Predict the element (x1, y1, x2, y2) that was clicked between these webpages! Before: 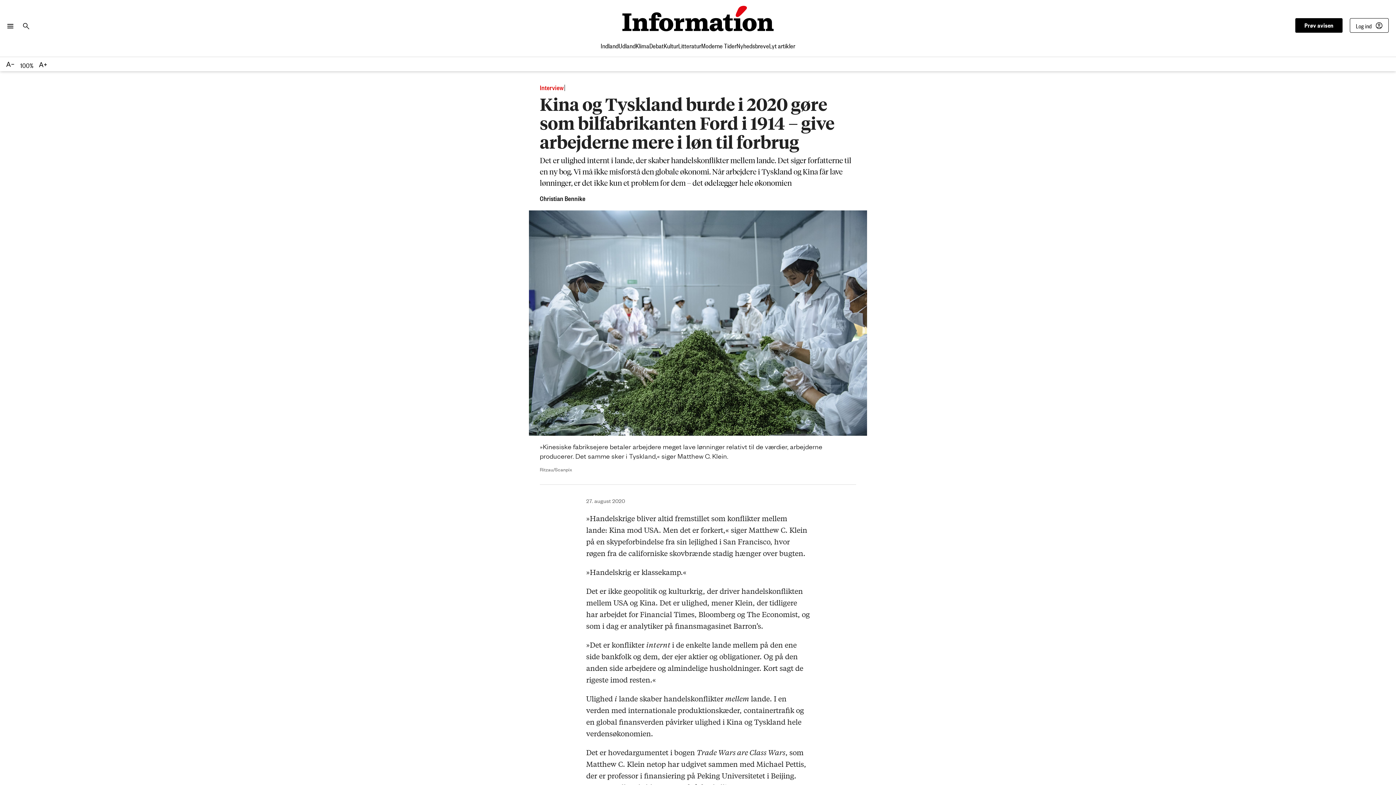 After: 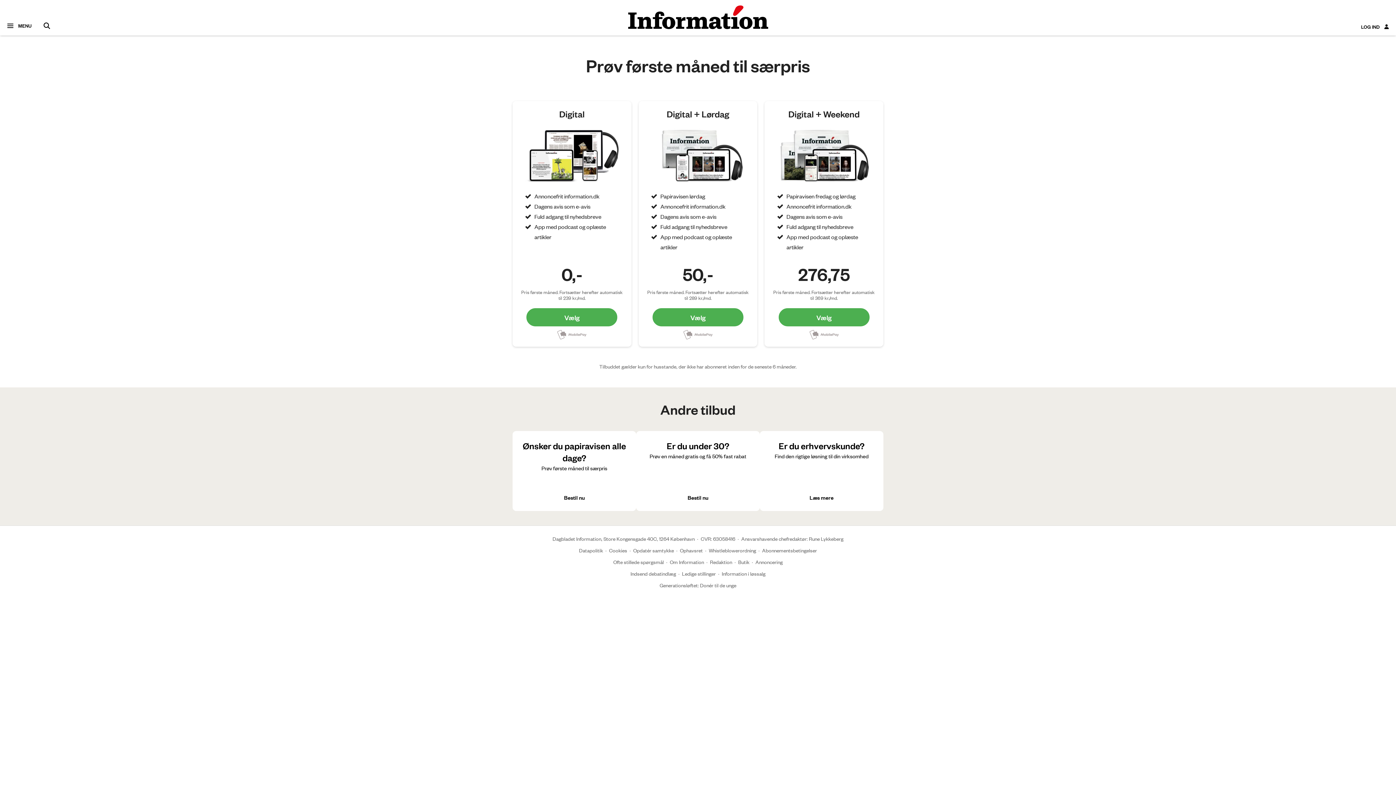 Action: label: Prøv avisen bbox: (1295, 18, 1342, 32)